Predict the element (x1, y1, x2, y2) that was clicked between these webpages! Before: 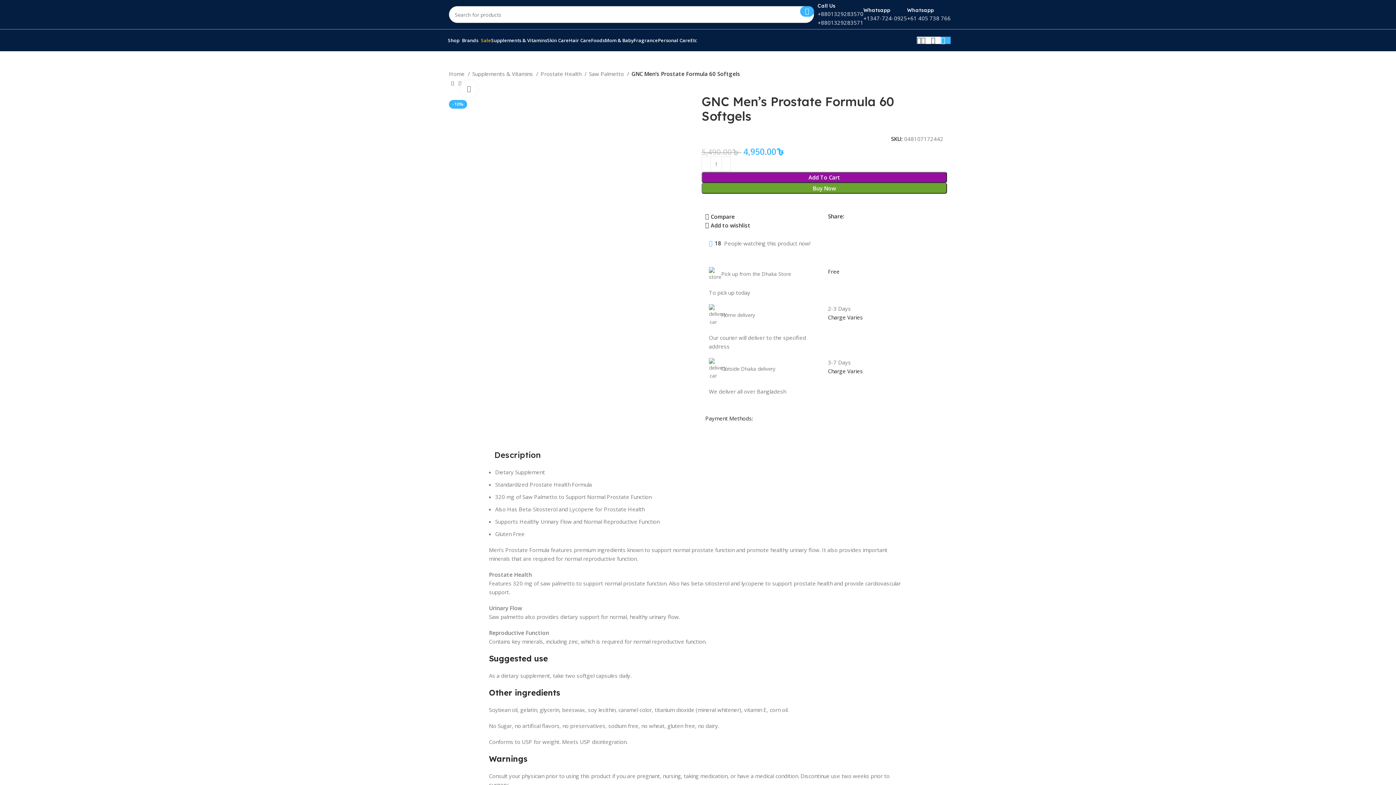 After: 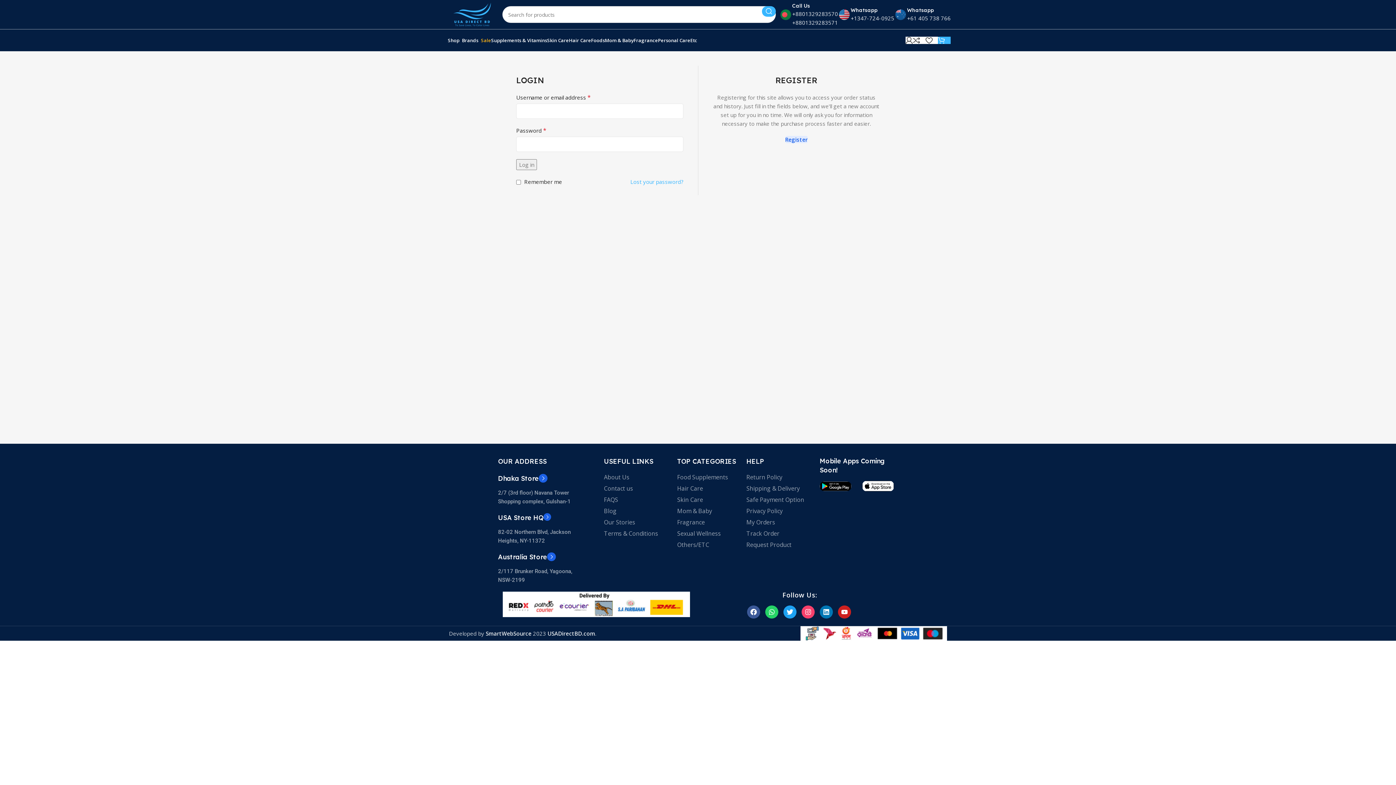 Action: bbox: (917, 33, 921, 47)